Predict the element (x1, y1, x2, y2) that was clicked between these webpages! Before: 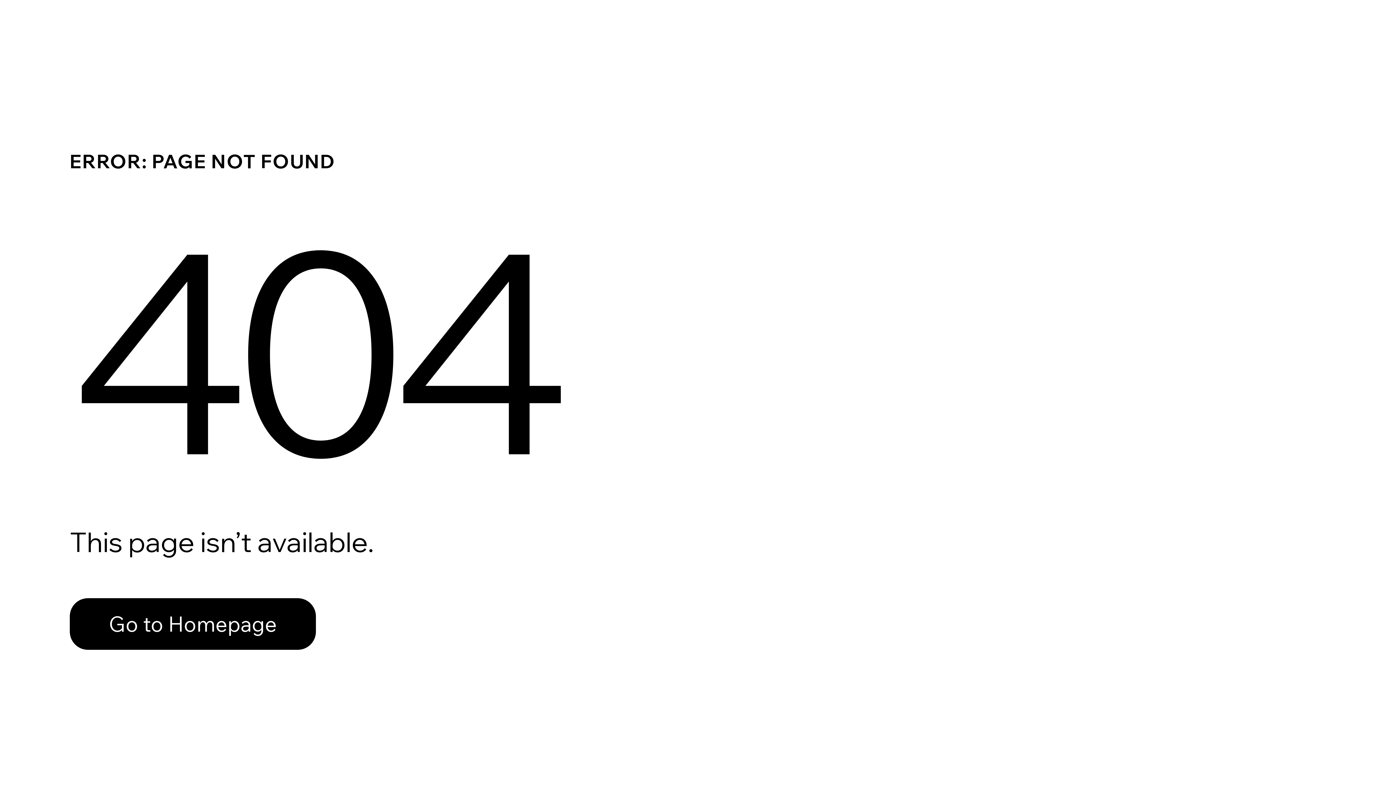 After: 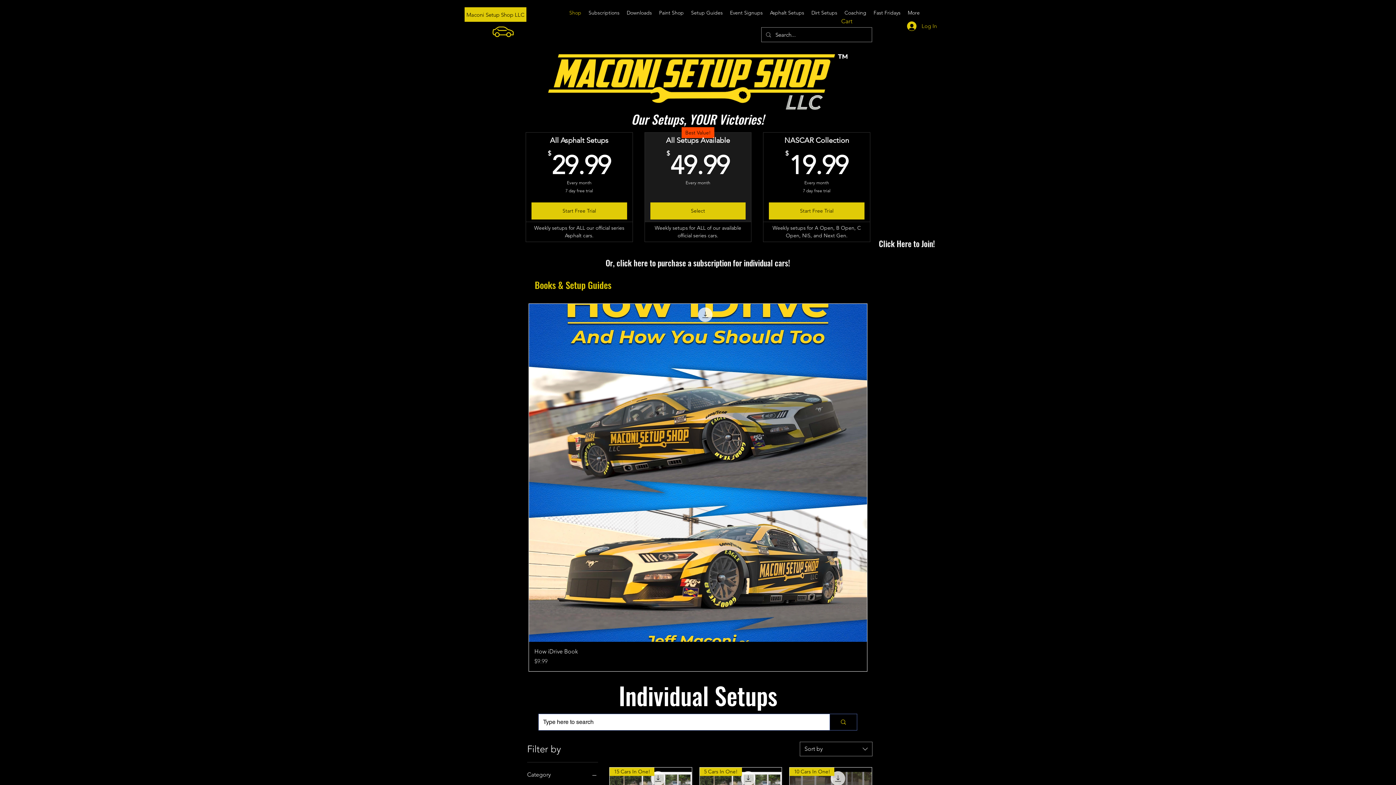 Action: bbox: (69, 582, 768, 659) label: Go to Homepage